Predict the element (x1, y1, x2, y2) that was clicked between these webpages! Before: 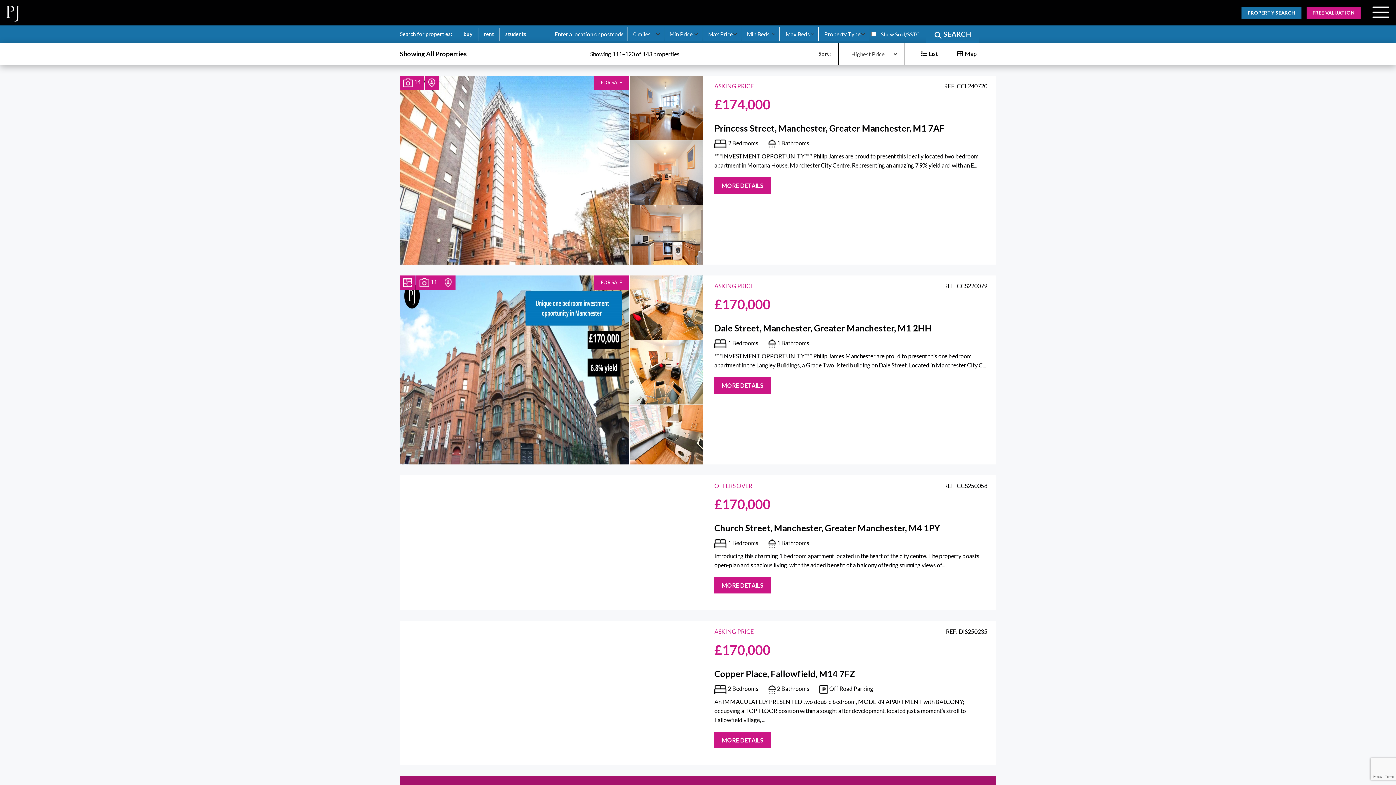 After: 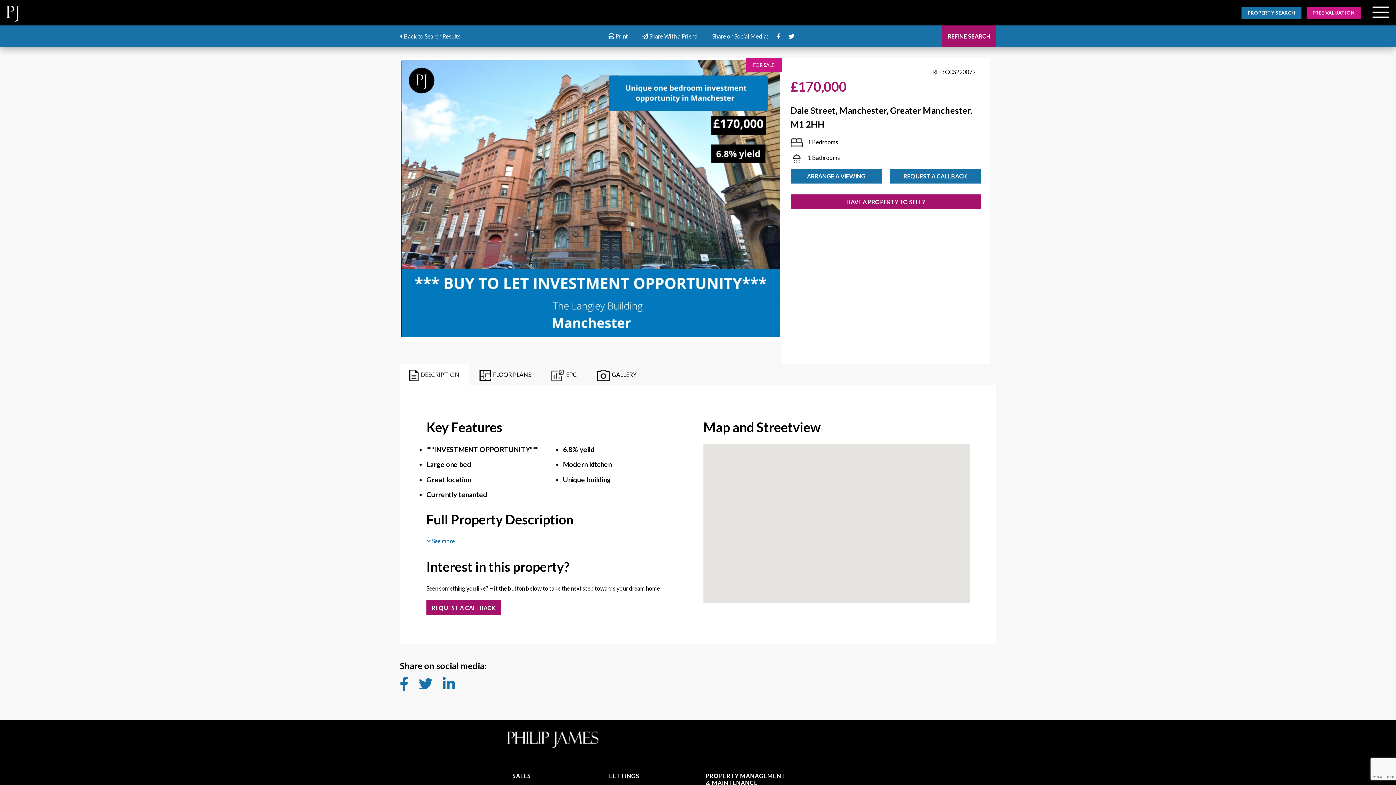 Action: bbox: (629, 303, 703, 310)